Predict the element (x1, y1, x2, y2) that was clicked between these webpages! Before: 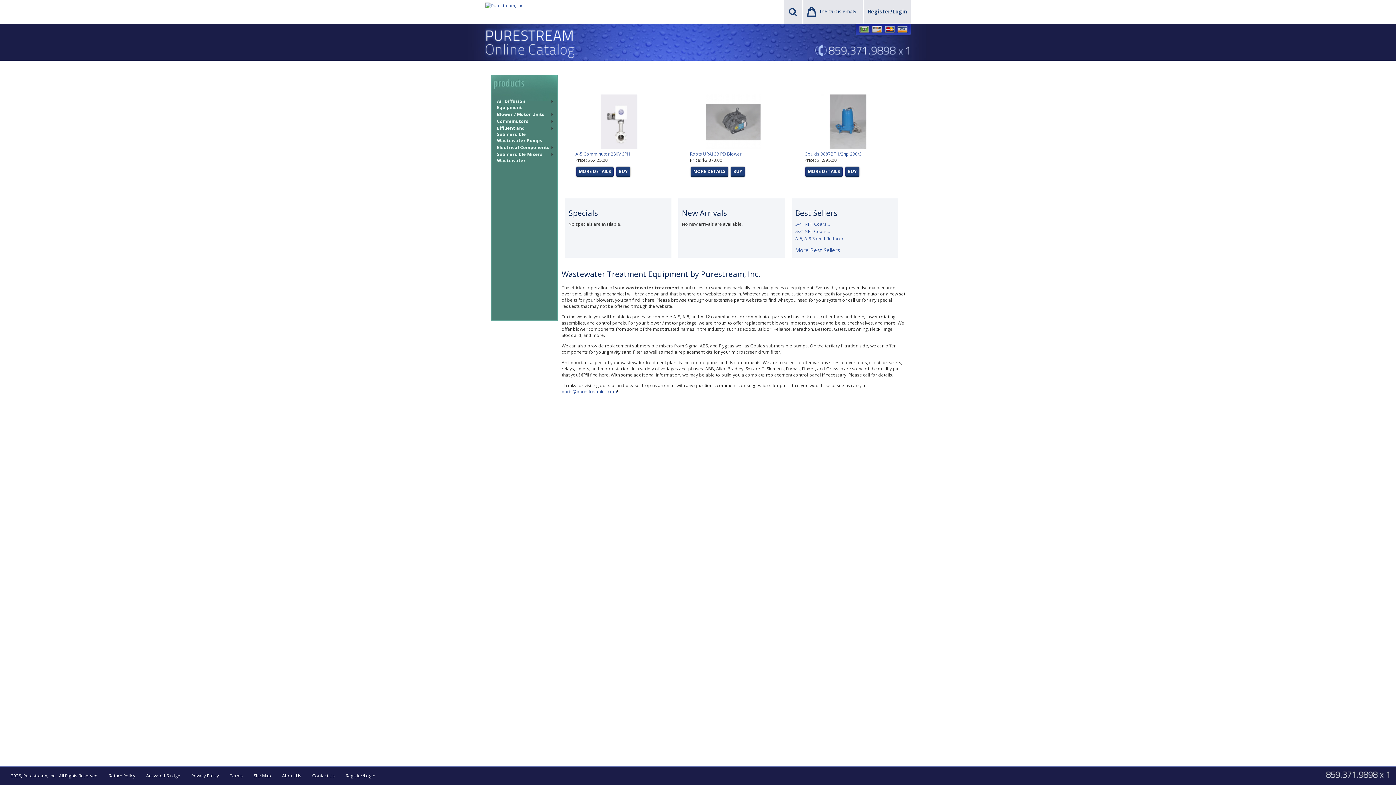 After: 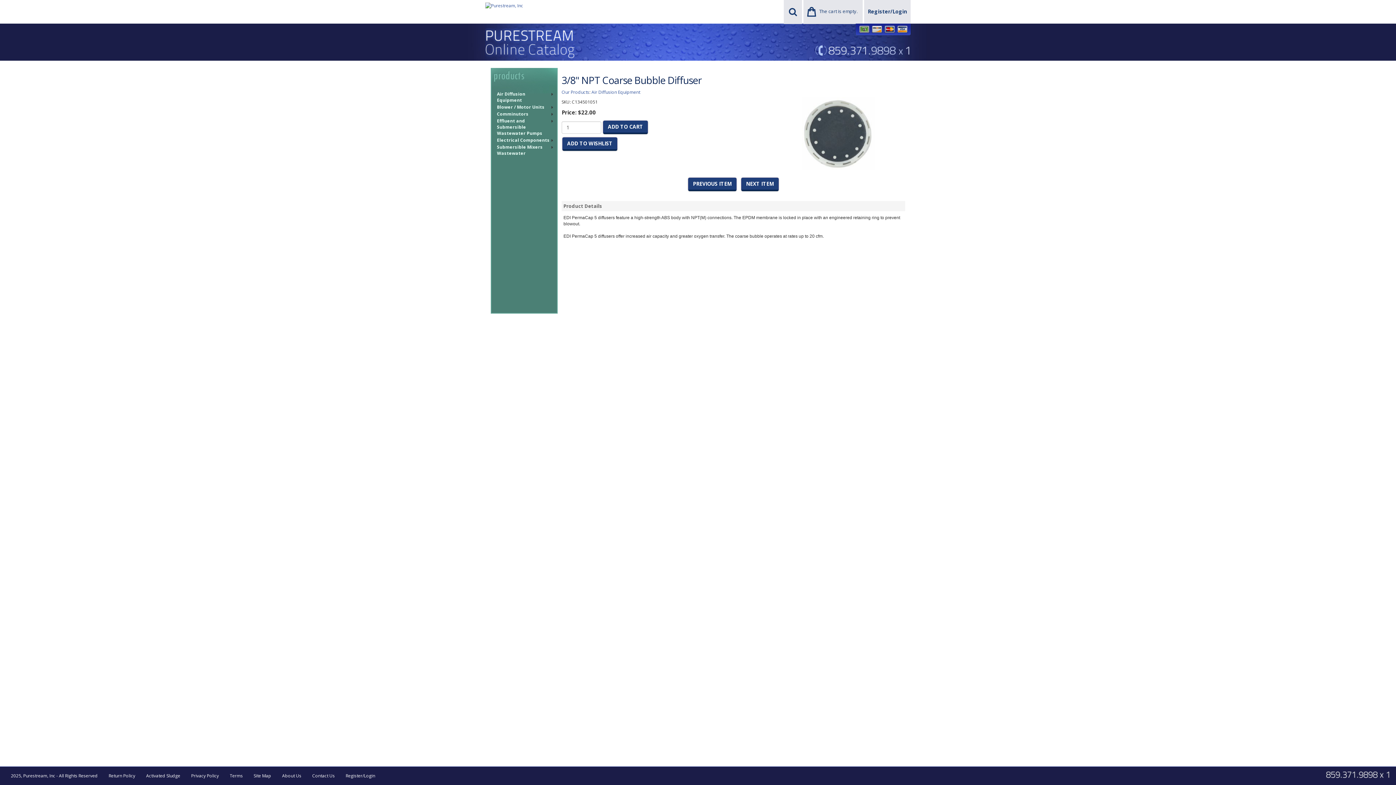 Action: bbox: (795, 228, 830, 234) label: 3/8" NPT Coars...